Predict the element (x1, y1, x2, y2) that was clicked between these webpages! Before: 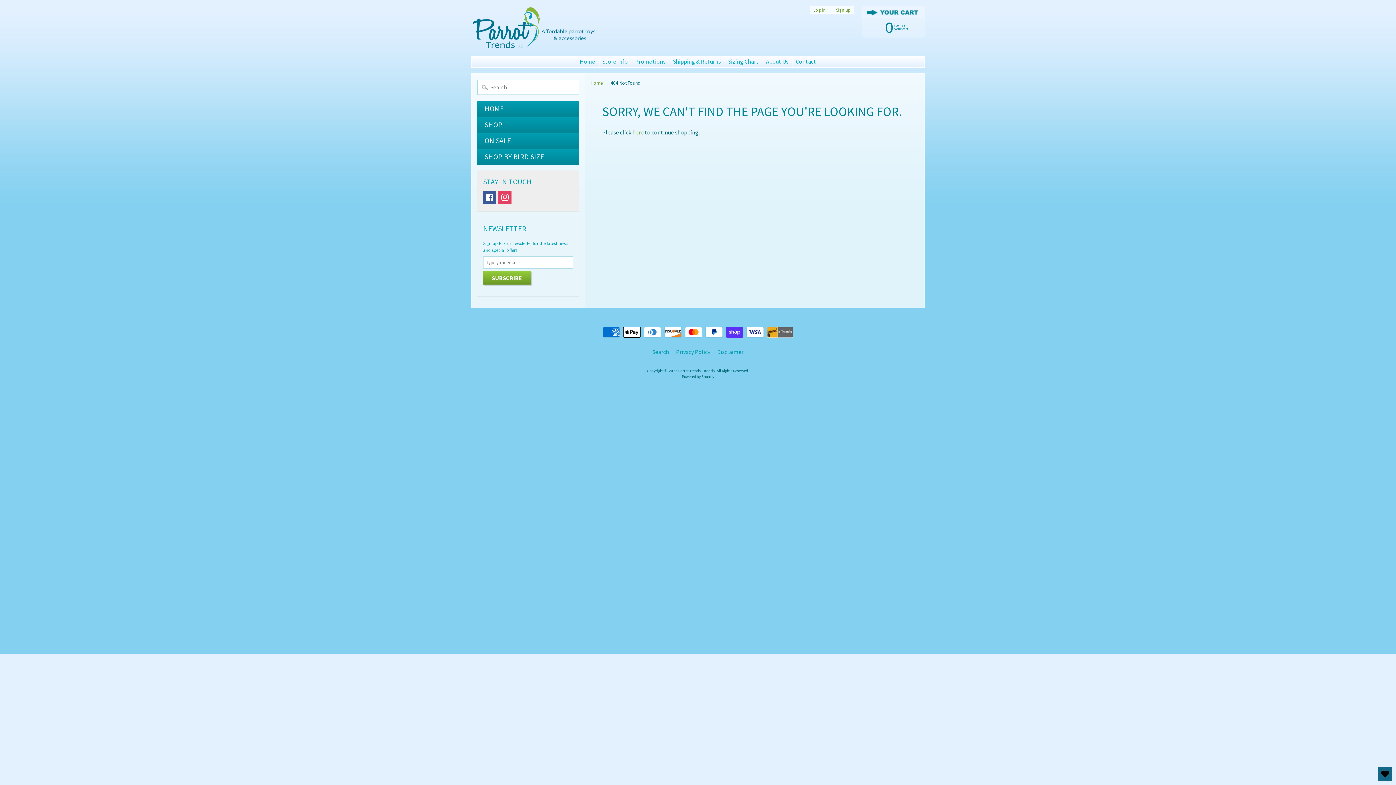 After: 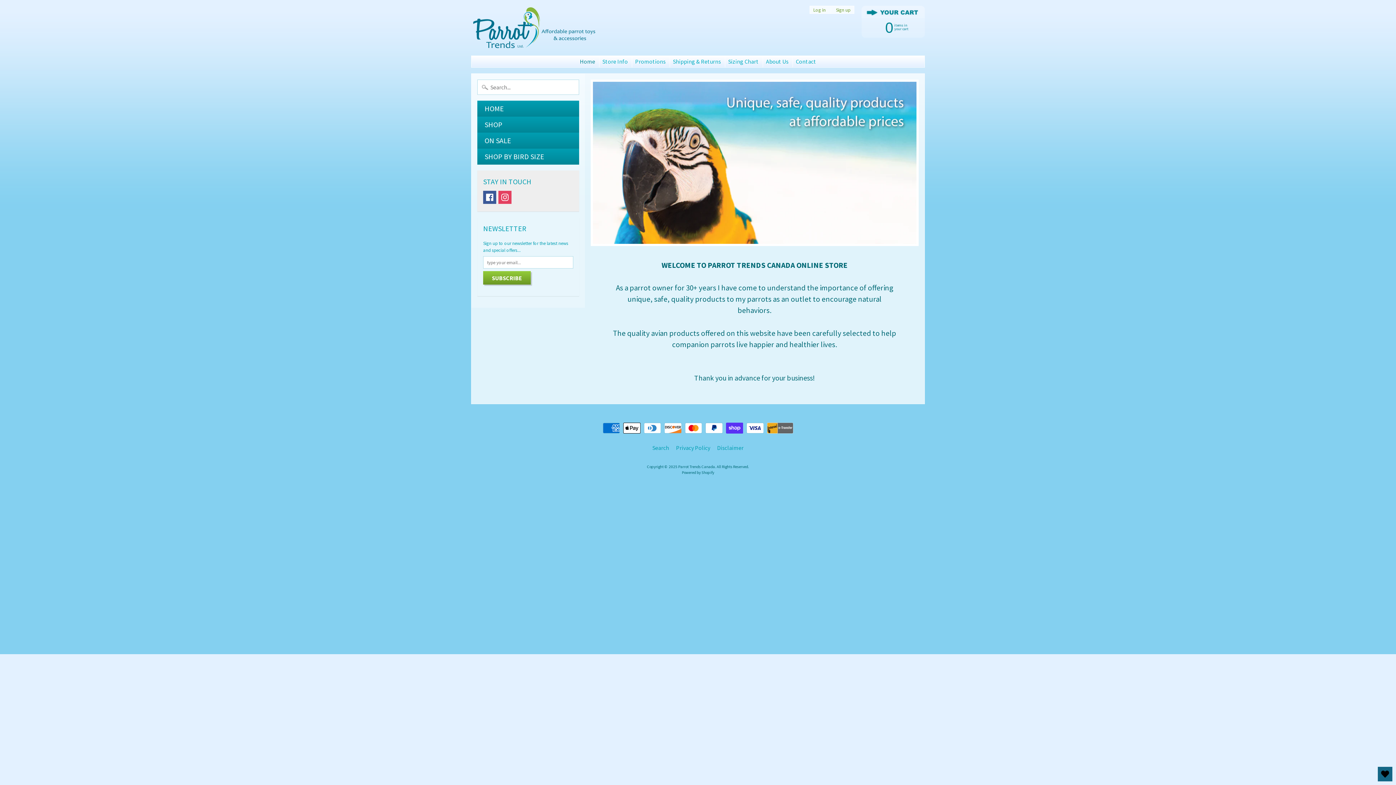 Action: label: HOME bbox: (477, 100, 579, 116)